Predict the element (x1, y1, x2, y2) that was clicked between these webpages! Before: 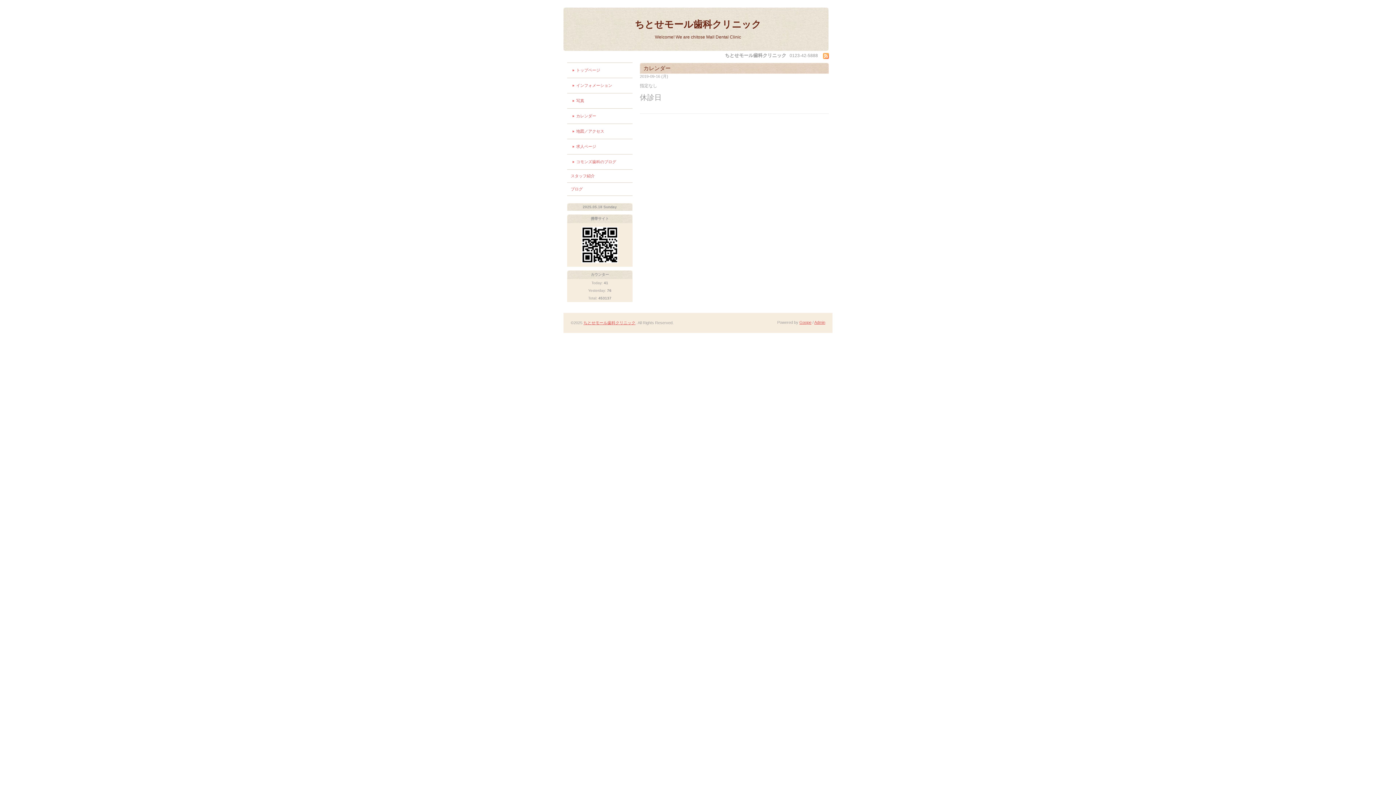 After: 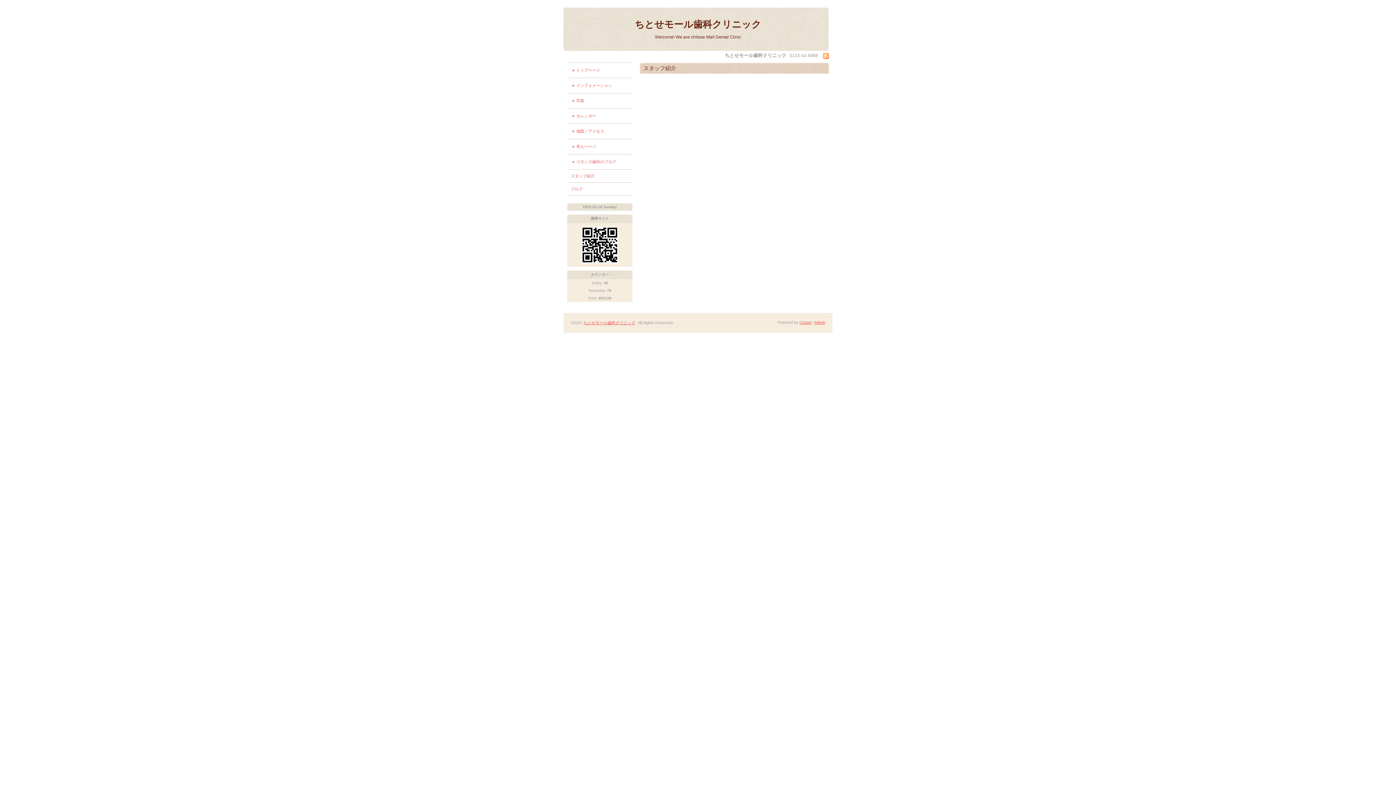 Action: bbox: (567, 169, 632, 182) label: スタッフ紹介